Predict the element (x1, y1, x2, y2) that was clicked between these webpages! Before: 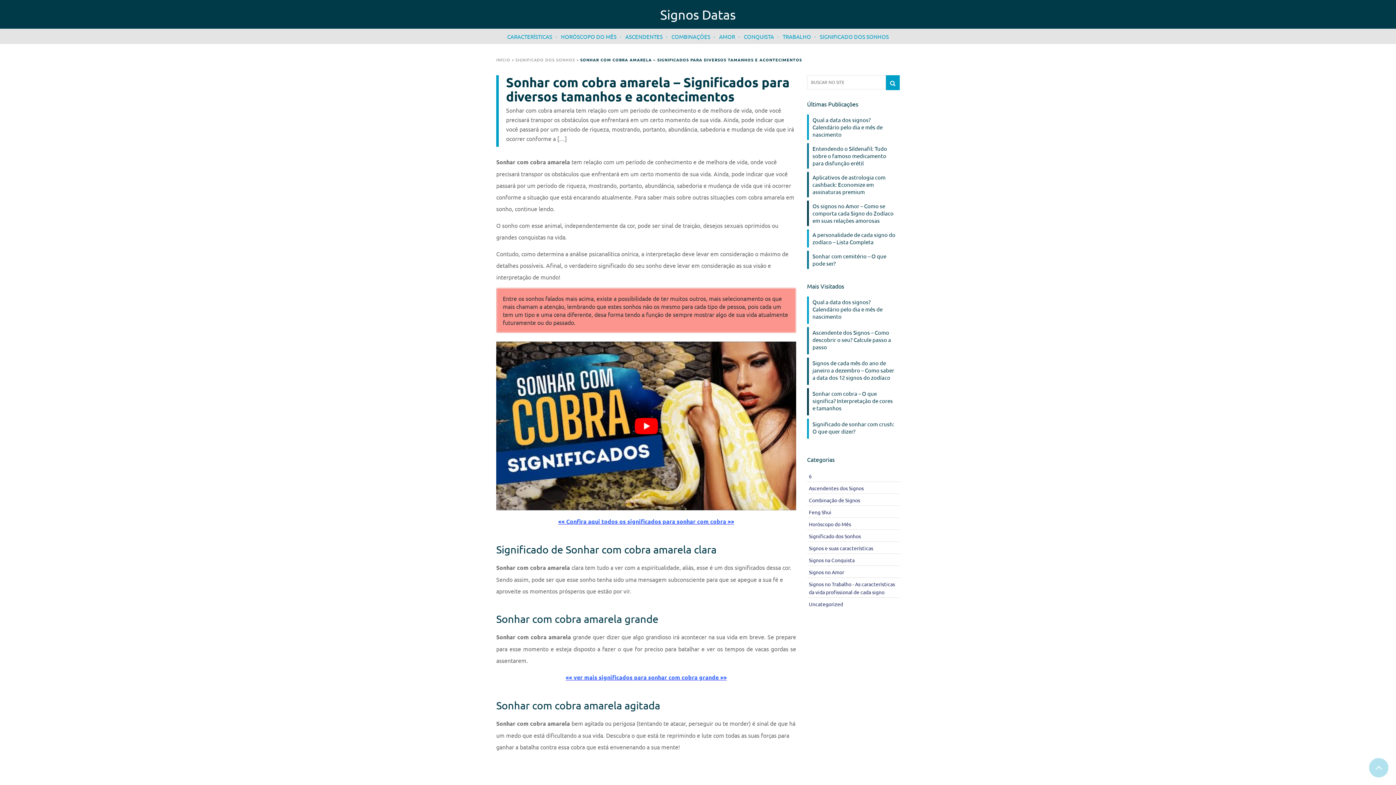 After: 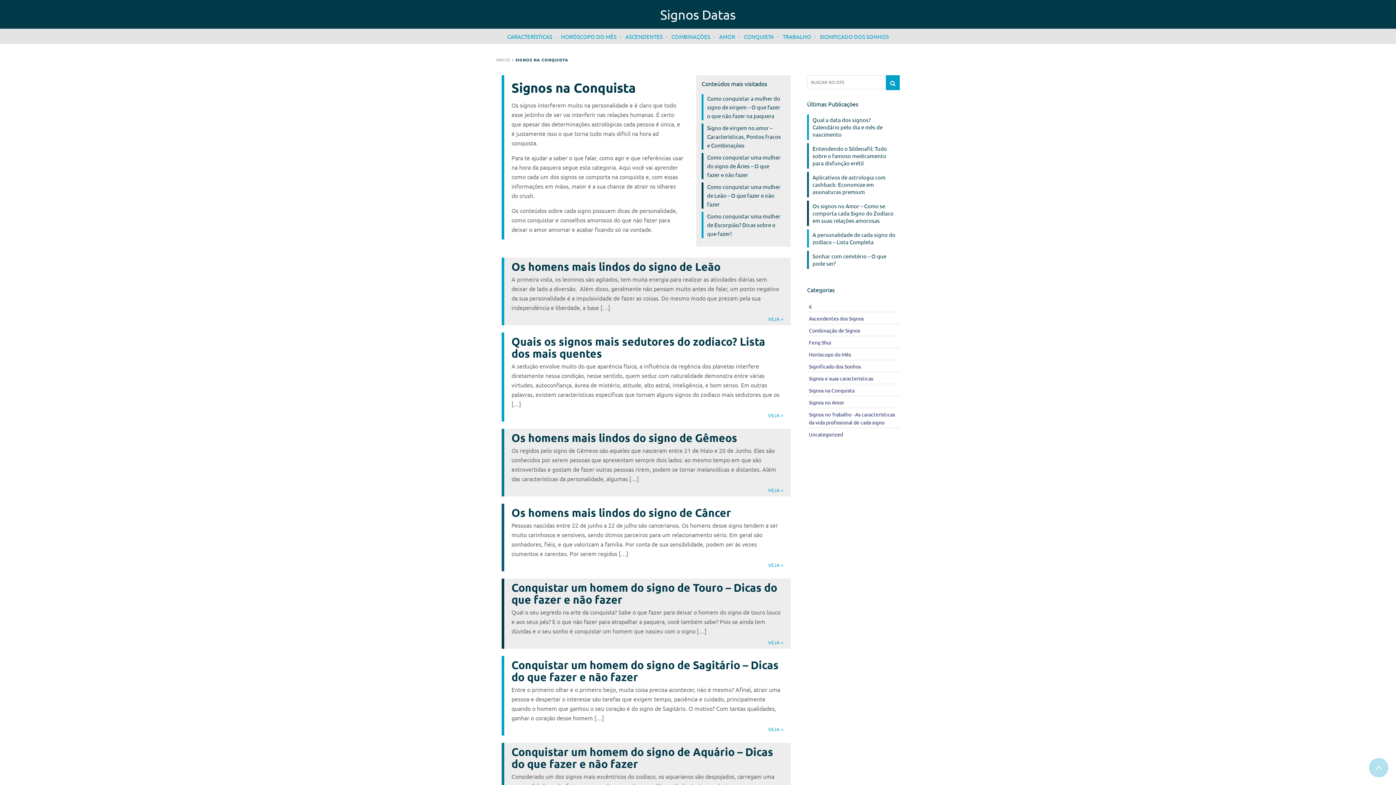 Action: label: Signos na Conquista bbox: (809, 557, 854, 563)